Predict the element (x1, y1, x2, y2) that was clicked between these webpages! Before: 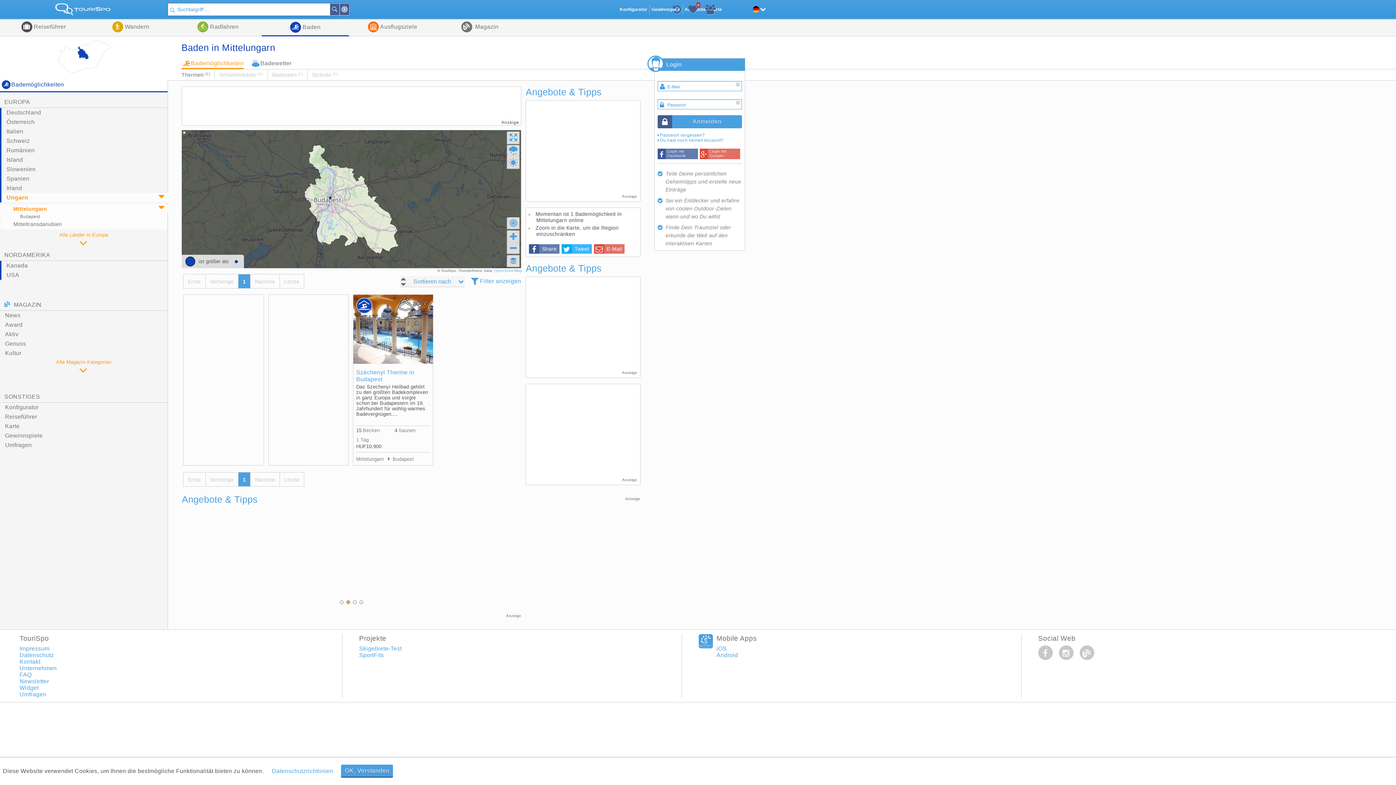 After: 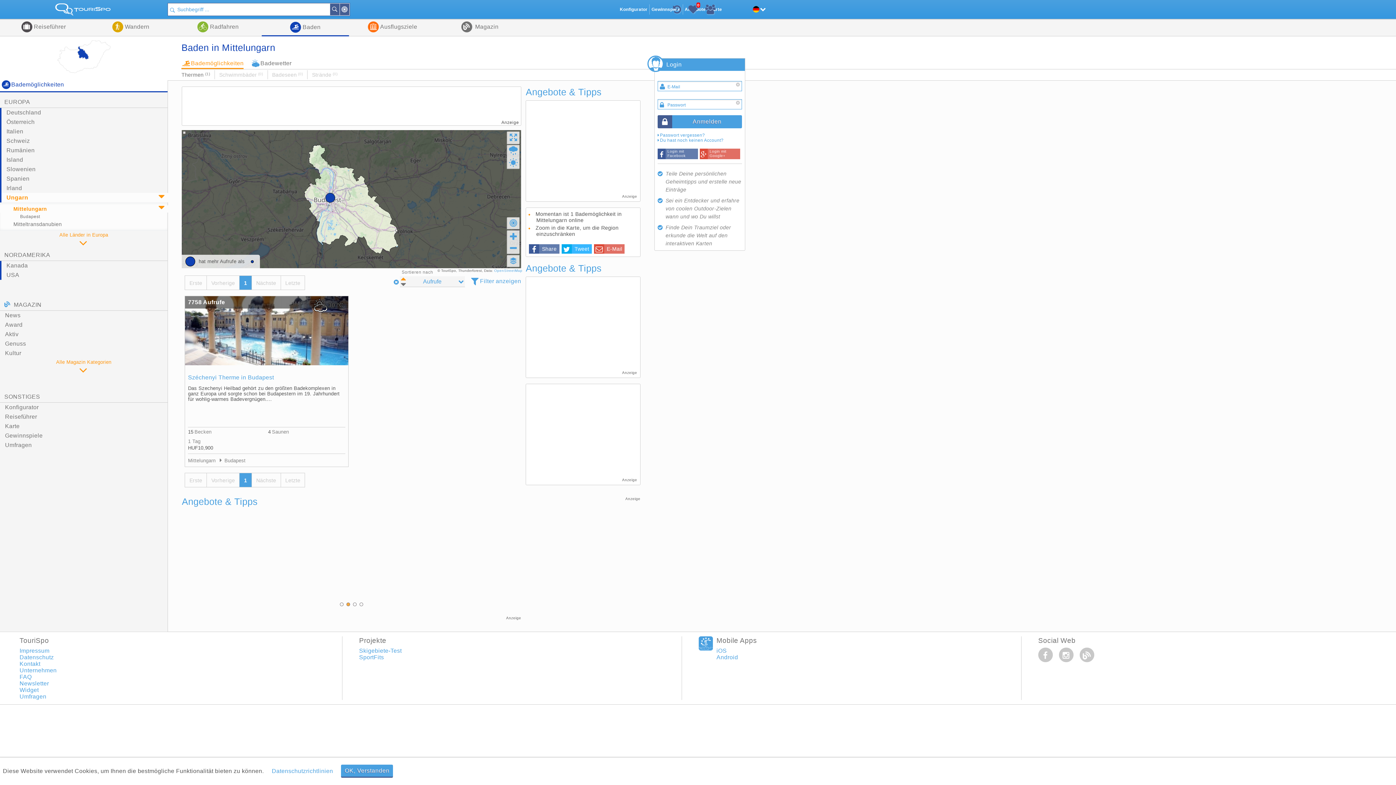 Action: bbox: (399, 276, 407, 281)